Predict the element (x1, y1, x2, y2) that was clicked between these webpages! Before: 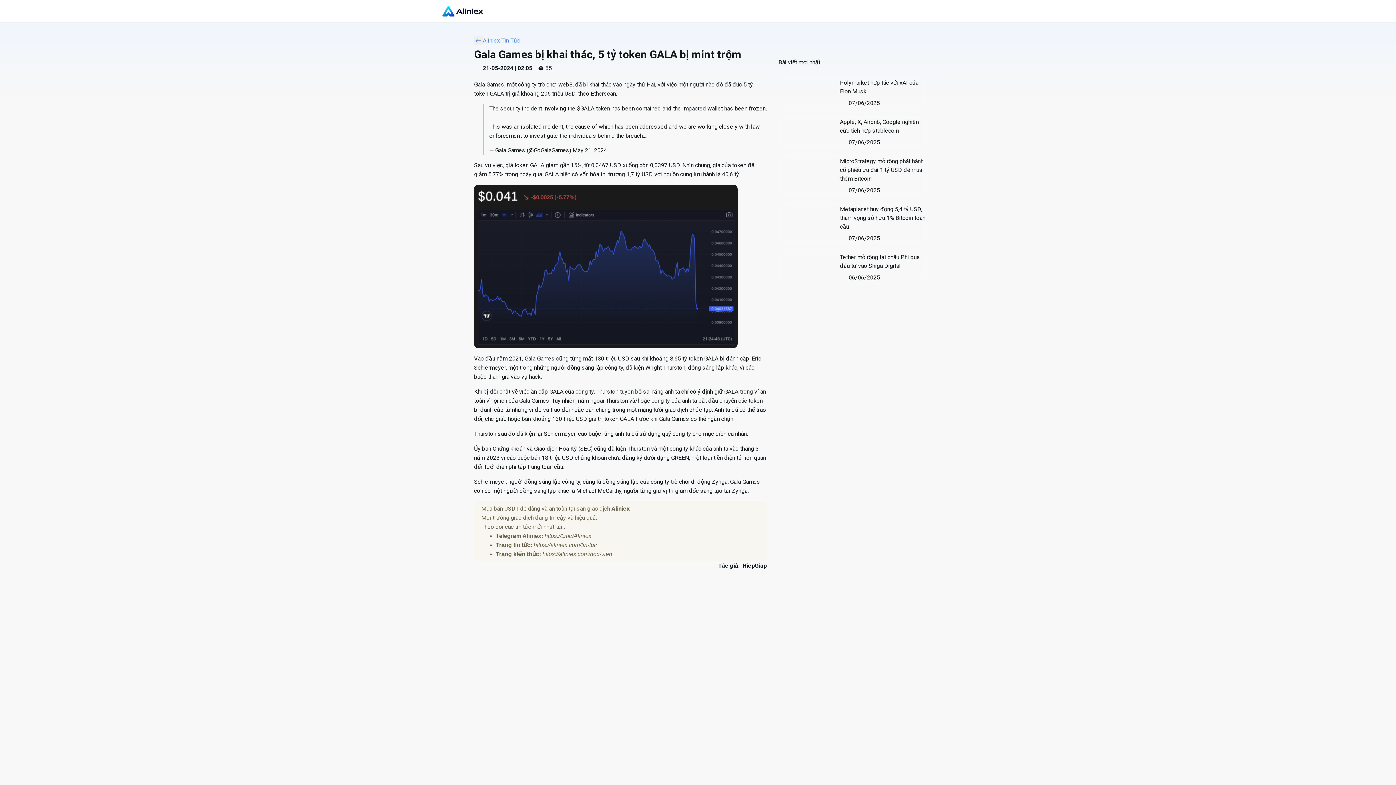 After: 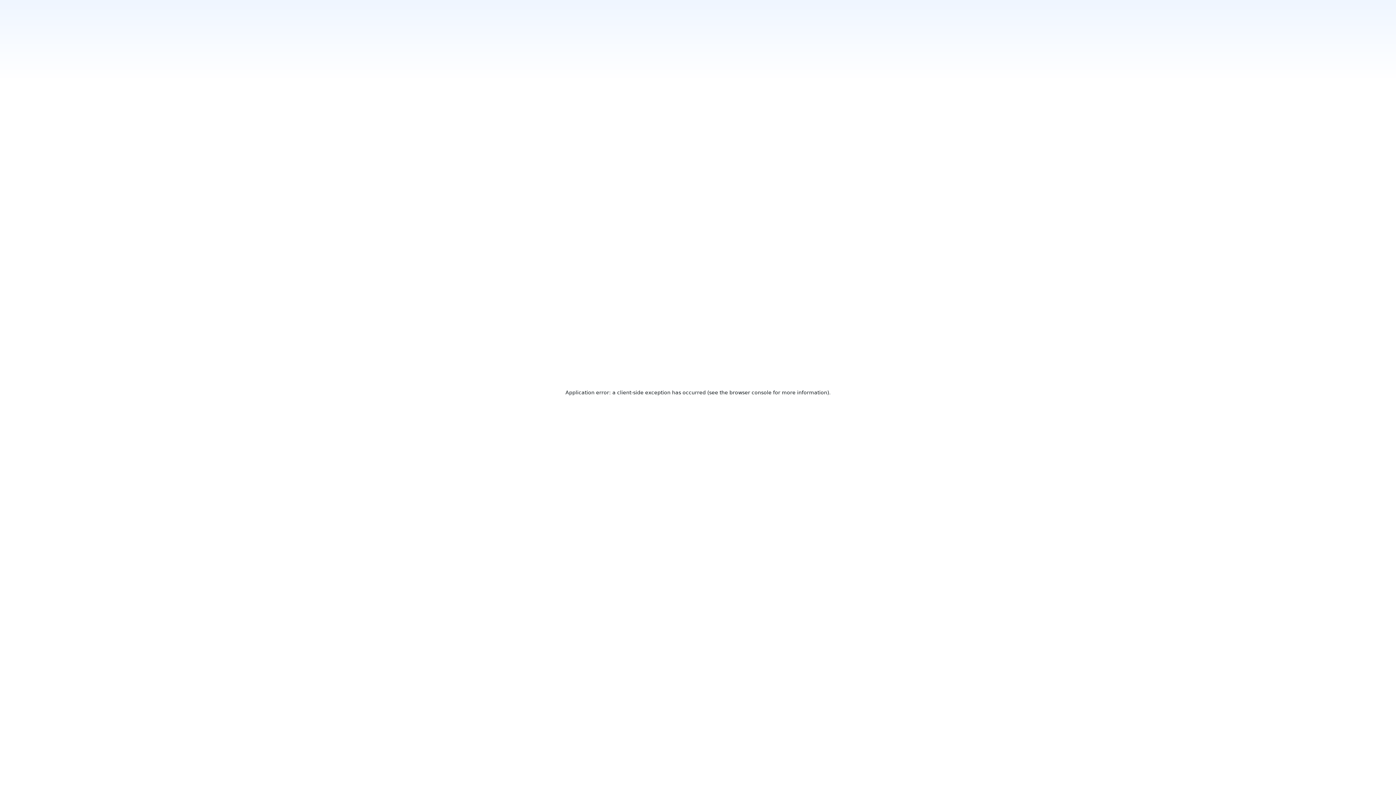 Action: label: Metaplanet huy động 5,4 tỷ USD, tham vọng sở hữu 1% Bitcoin toàn cầu
07/06/2025 bbox: (775, 199, 930, 247)